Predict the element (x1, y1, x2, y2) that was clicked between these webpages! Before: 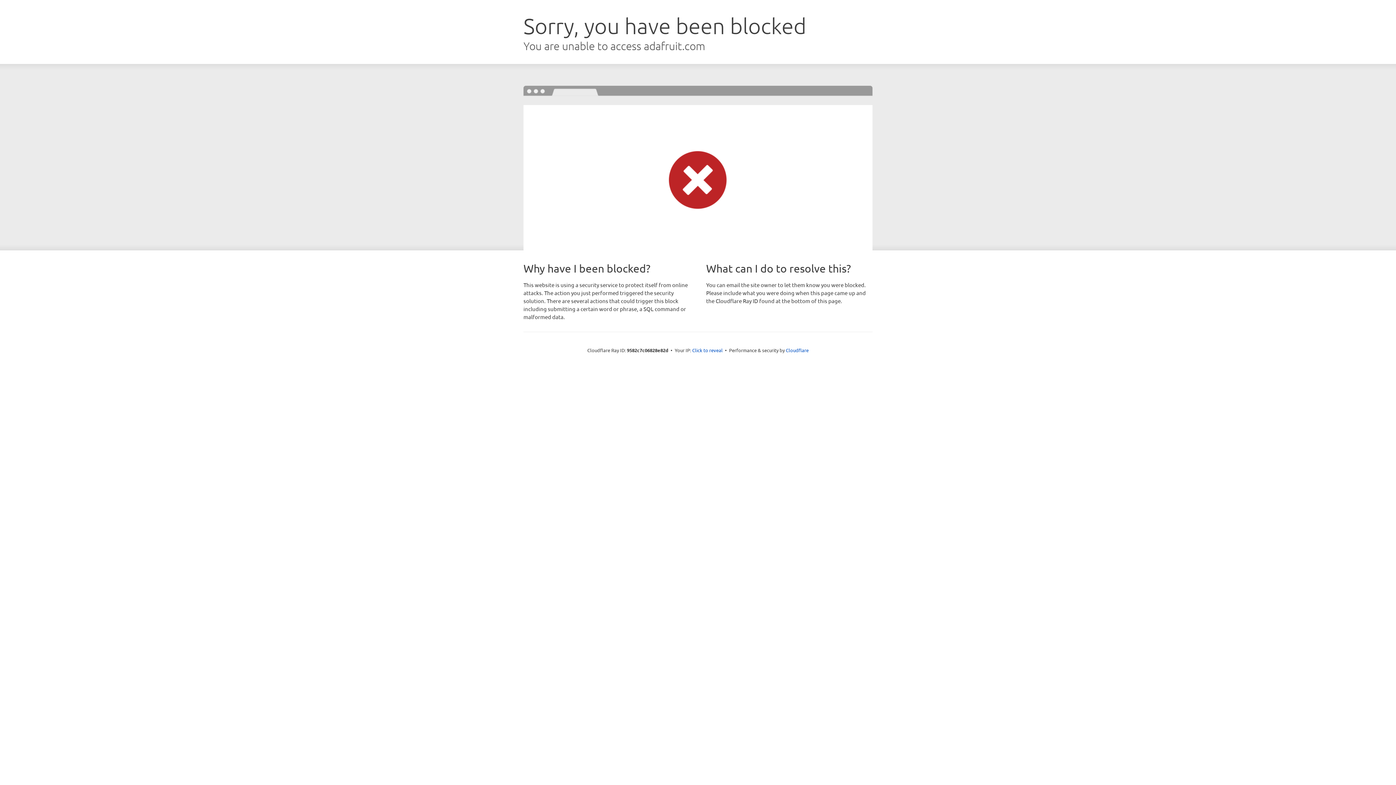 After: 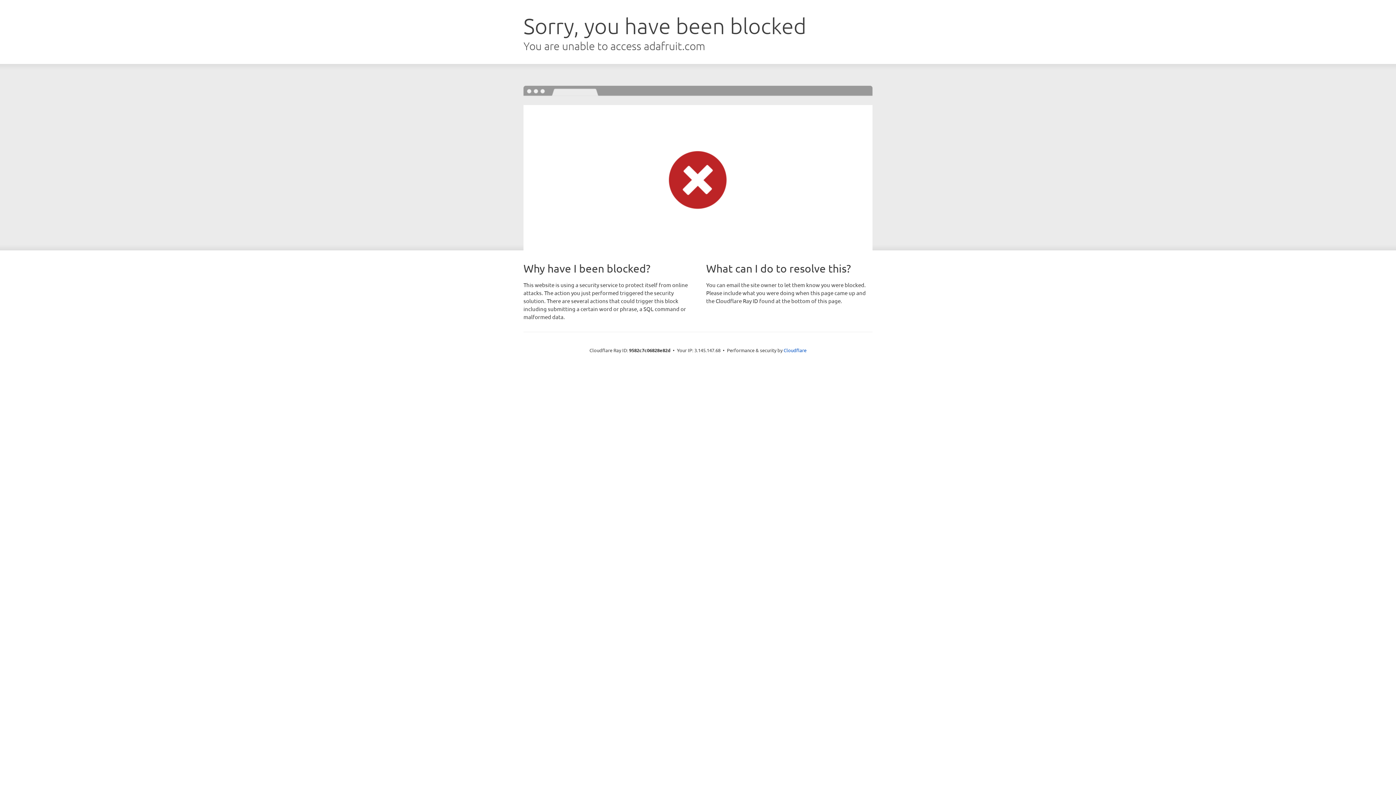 Action: bbox: (692, 346, 722, 353) label: Click to reveal